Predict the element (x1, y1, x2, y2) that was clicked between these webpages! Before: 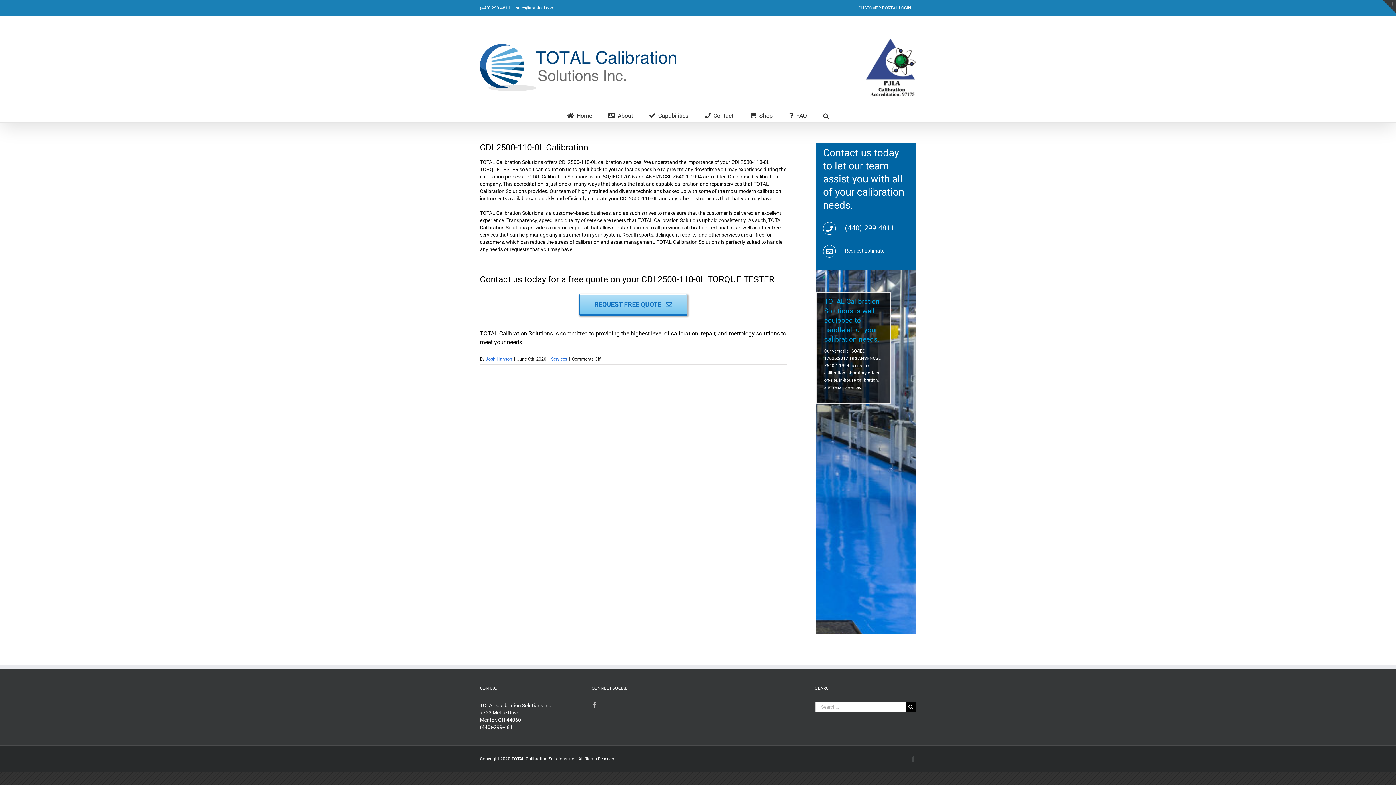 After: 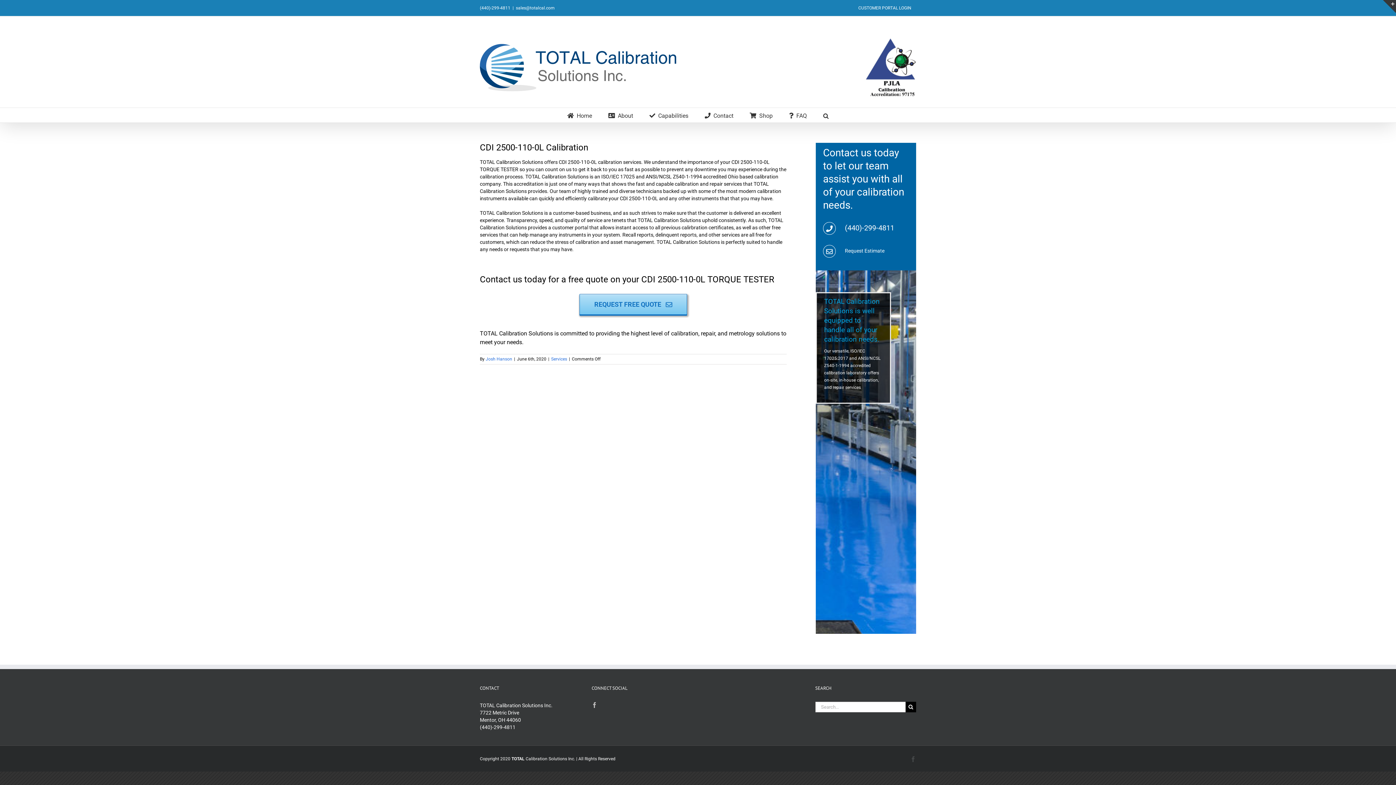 Action: bbox: (866, 38, 916, 96)